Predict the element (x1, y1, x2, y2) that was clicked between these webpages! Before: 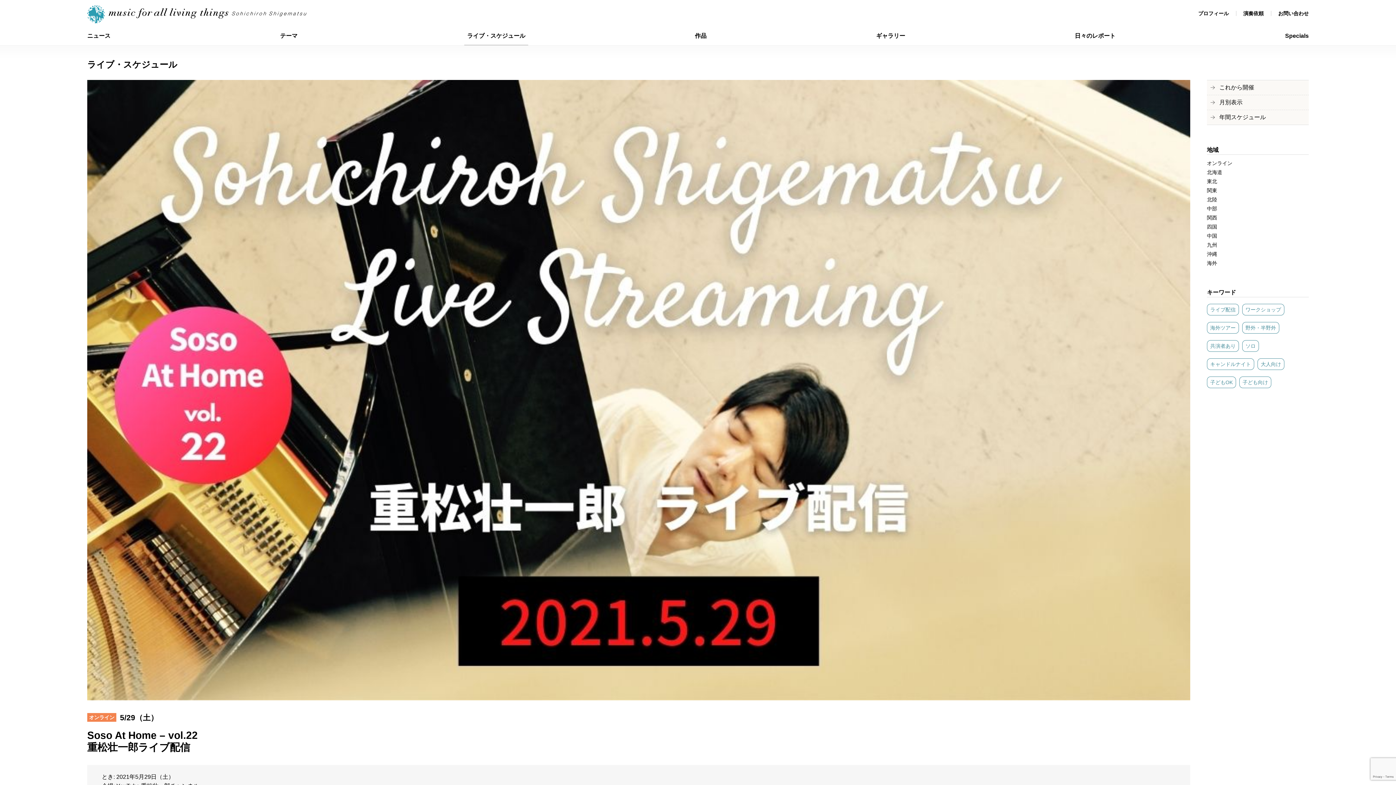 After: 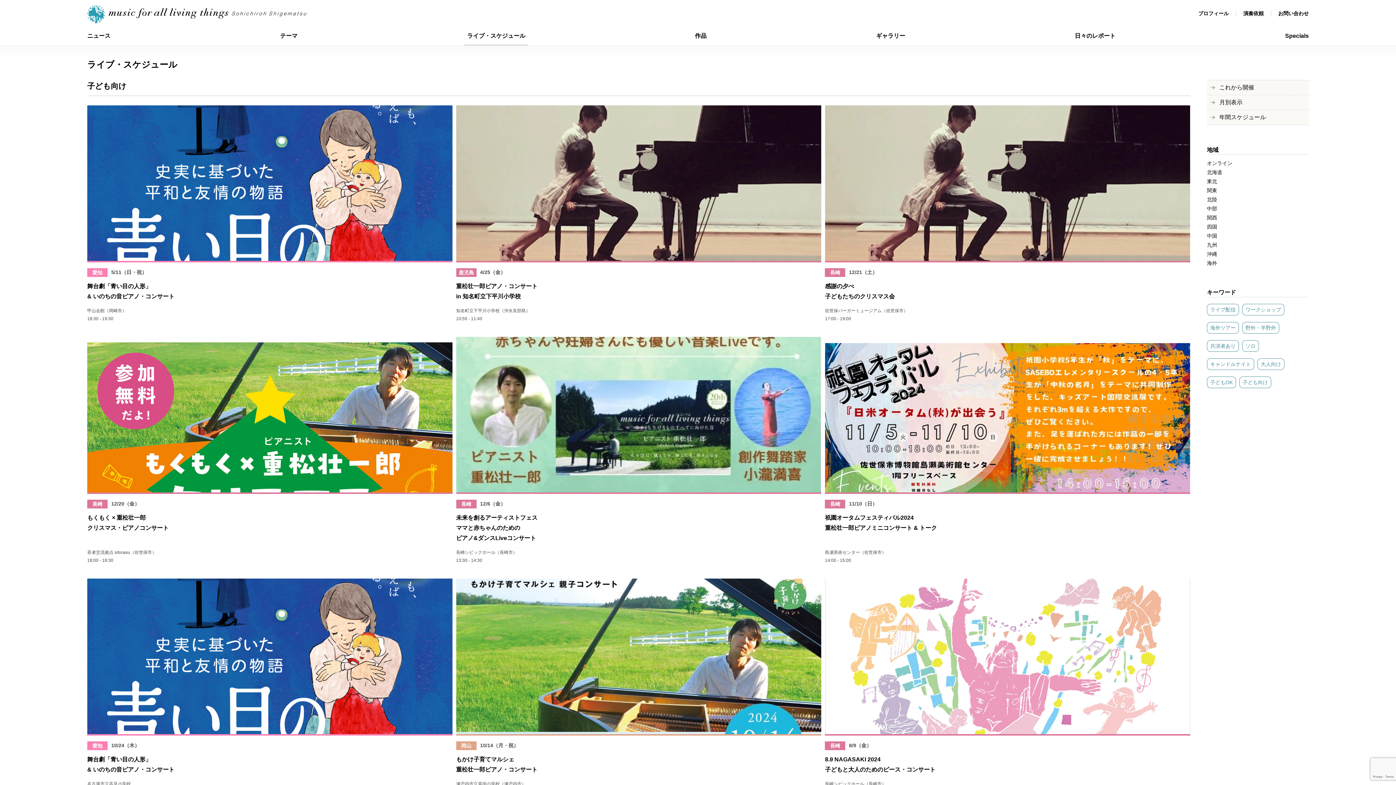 Action: label: 子ども向け bbox: (1239, 376, 1271, 388)